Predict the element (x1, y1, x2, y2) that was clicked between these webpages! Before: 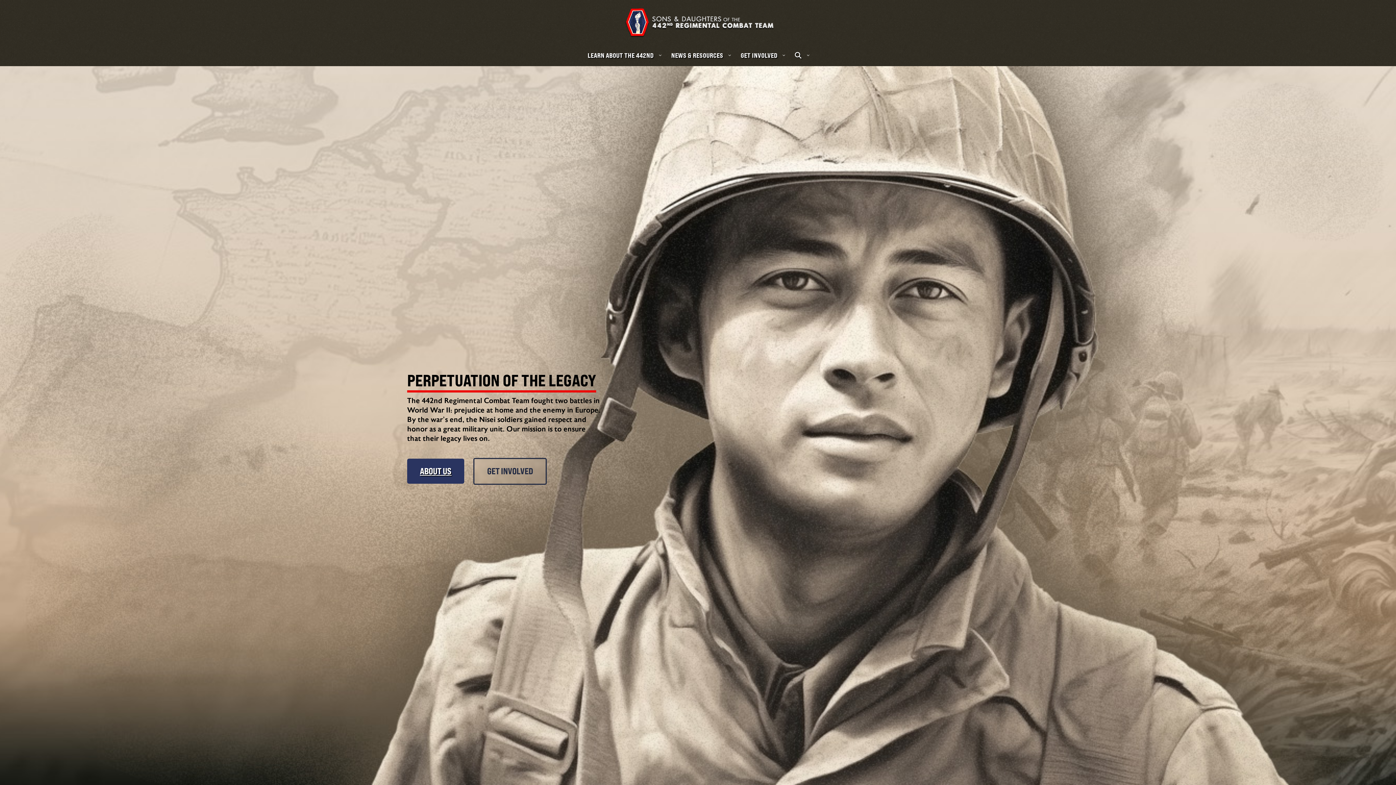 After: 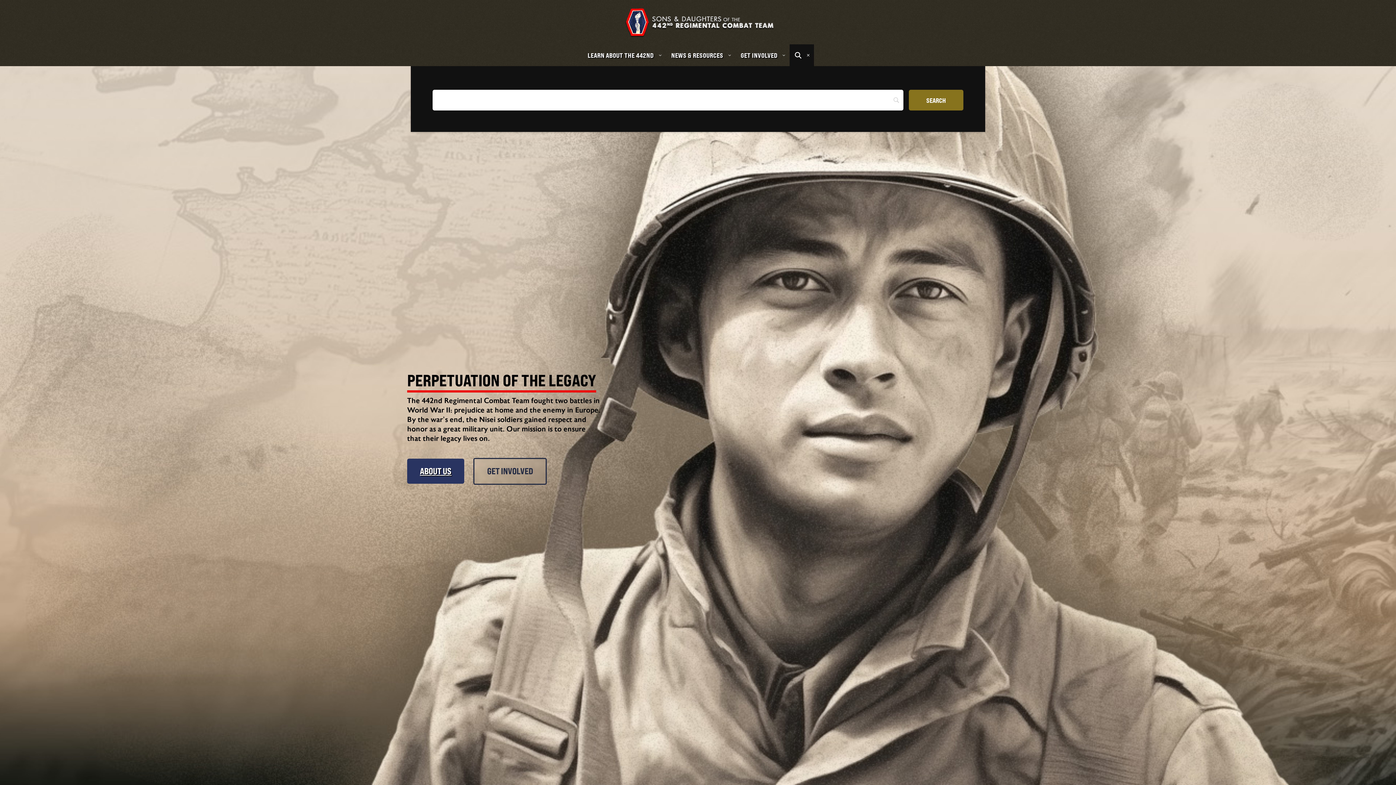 Action: bbox: (789, 44, 814, 66)